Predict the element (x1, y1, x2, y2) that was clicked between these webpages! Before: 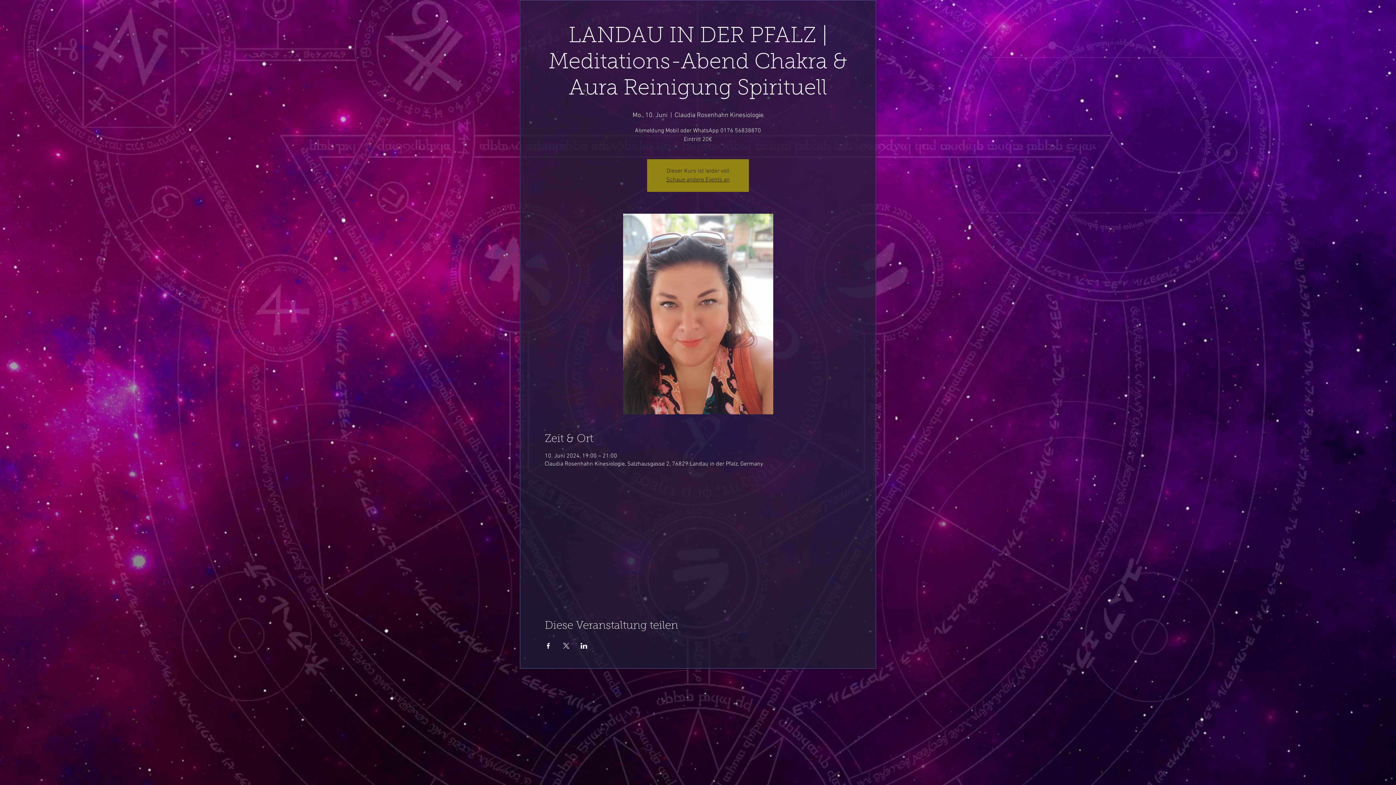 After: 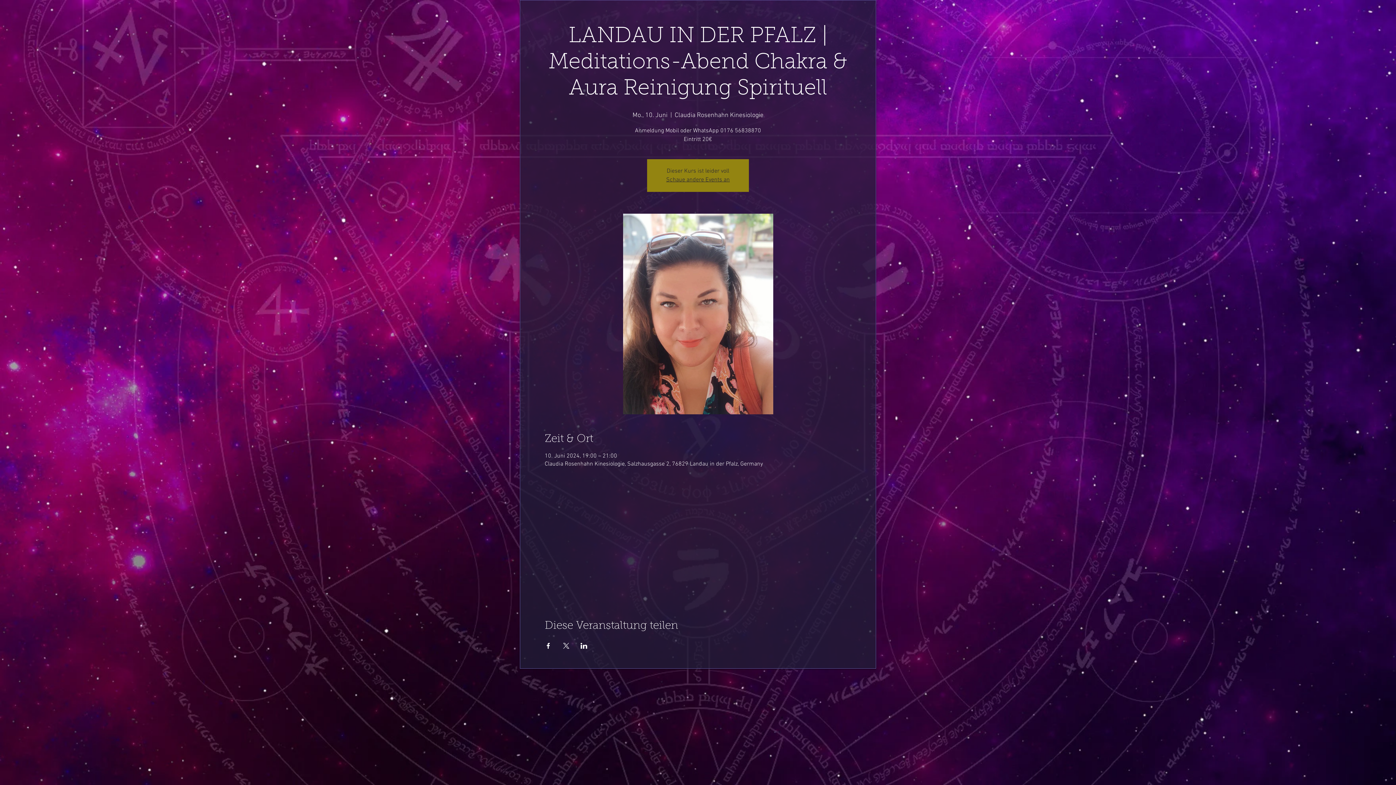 Action: label: Veranstaltung teilen auf Facebook bbox: (544, 643, 551, 649)